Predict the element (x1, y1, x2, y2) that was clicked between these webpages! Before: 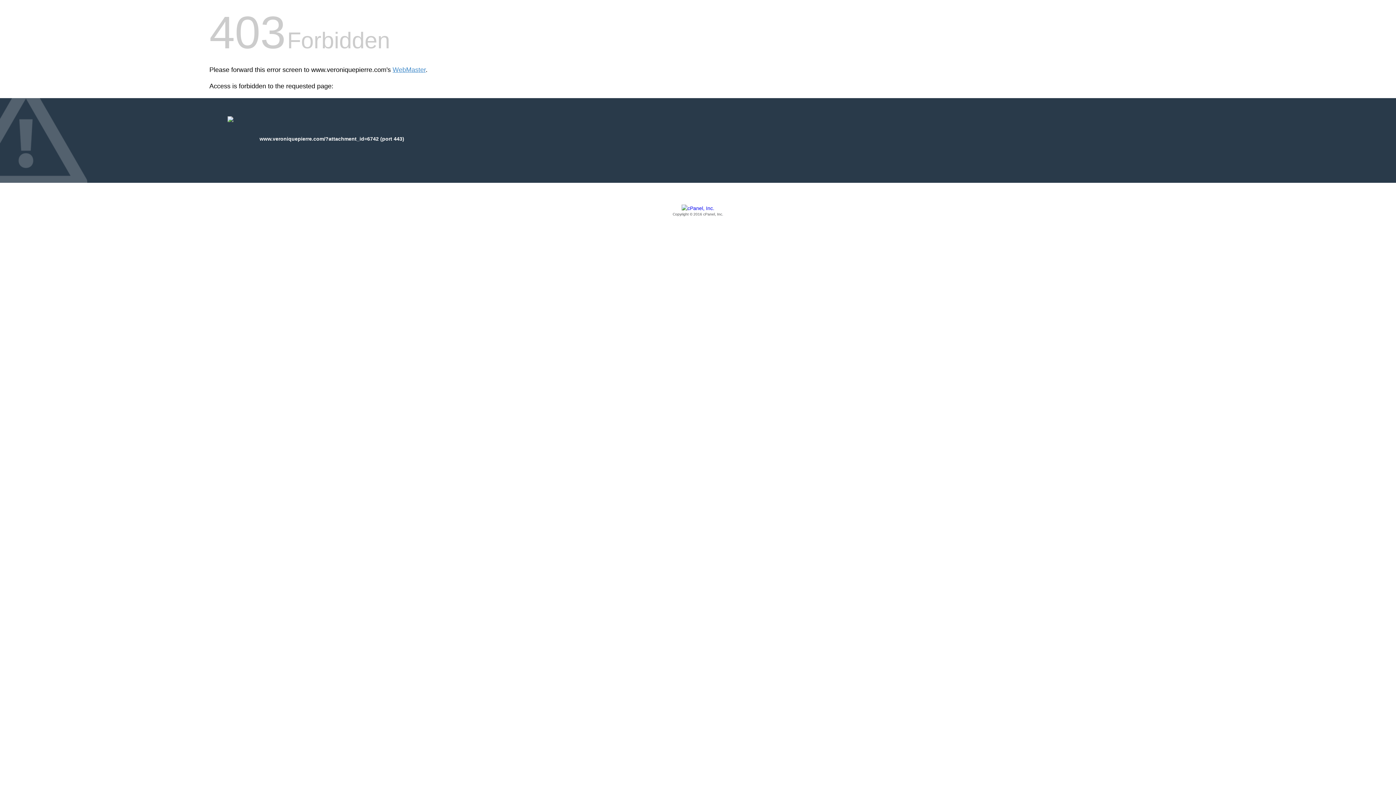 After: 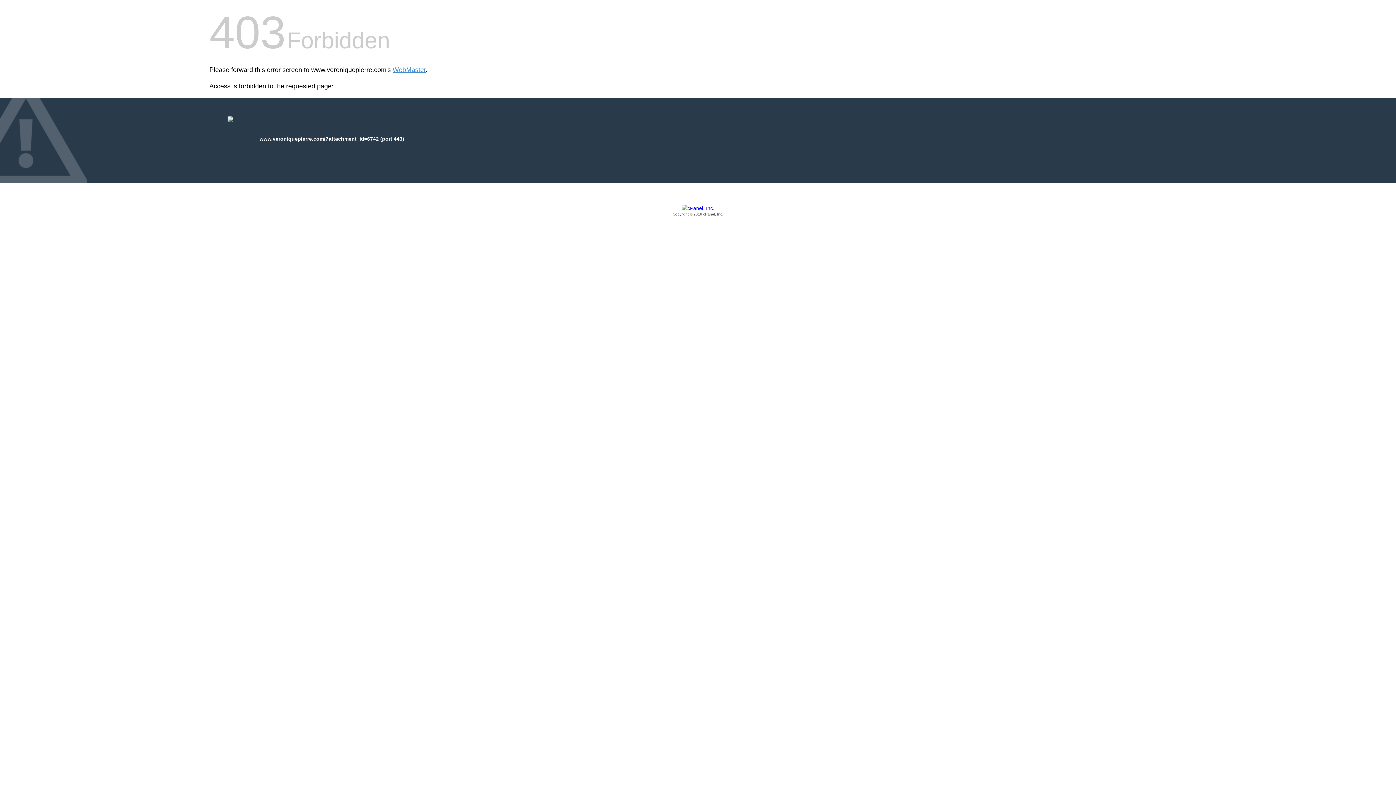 Action: bbox: (209, 205, 1186, 217) label: Copyright © 2016 cPanel, Inc.